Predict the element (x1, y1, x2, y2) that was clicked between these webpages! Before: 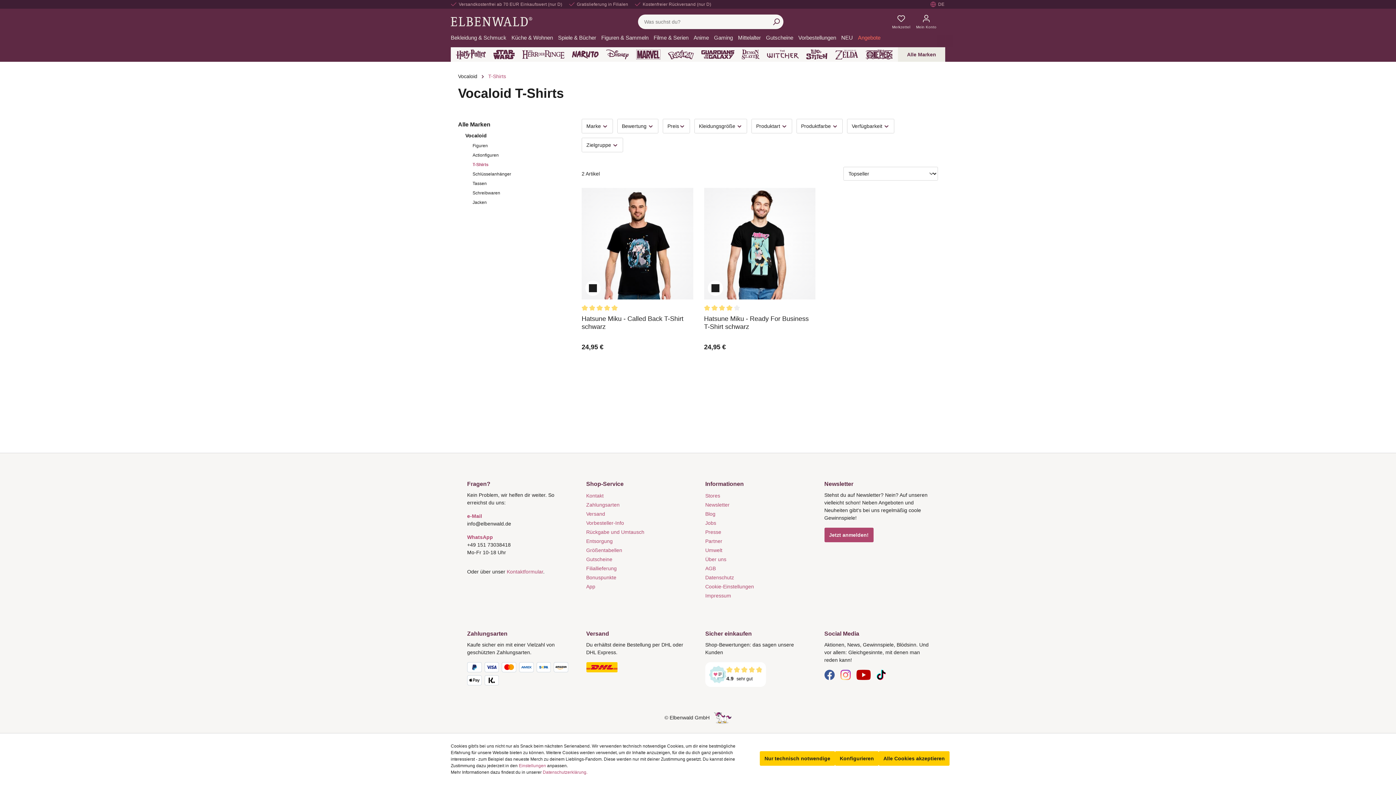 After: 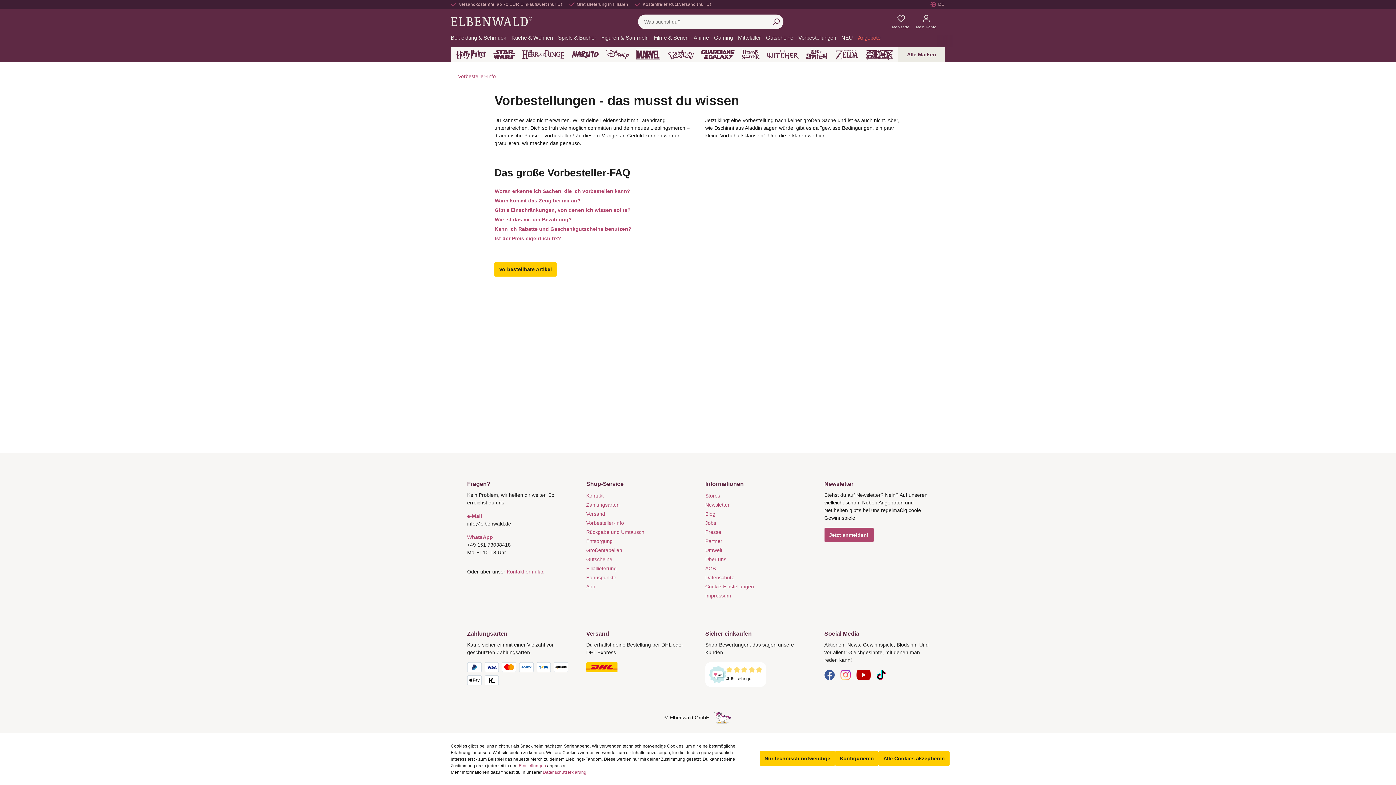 Action: bbox: (586, 520, 624, 526) label: Vorbesteller-Info